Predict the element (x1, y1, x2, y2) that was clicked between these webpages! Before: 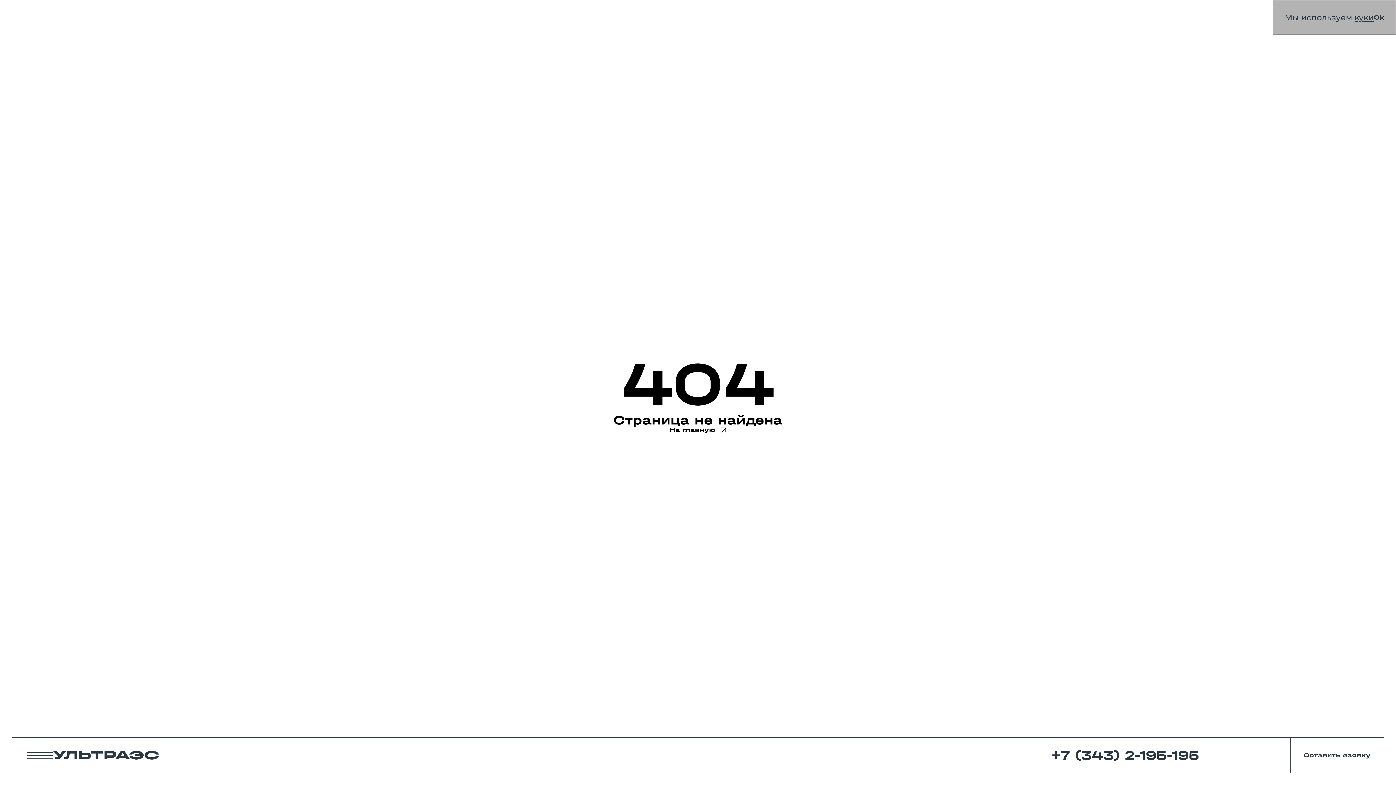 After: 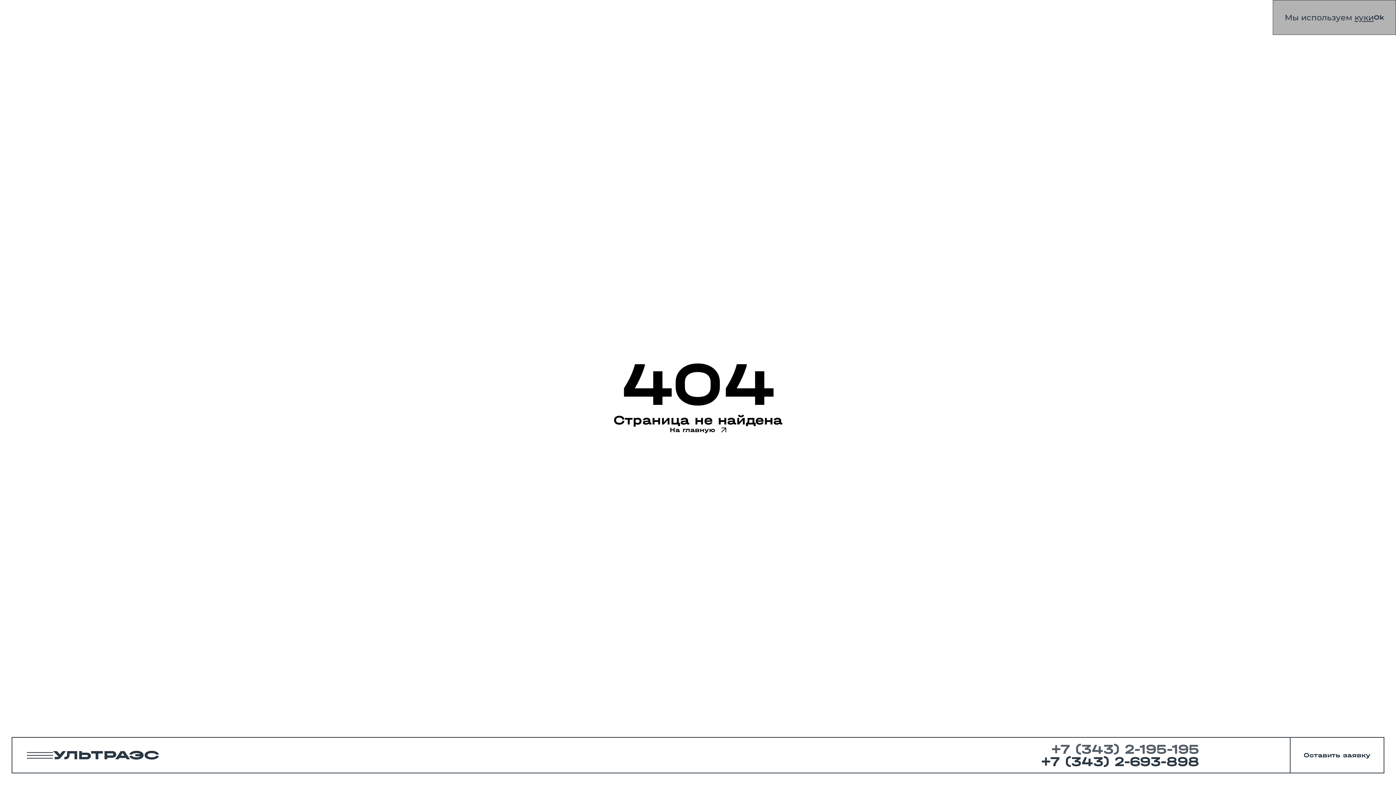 Action: label: +7 (343) 2-195-195 bbox: (1050, 749, 1199, 761)